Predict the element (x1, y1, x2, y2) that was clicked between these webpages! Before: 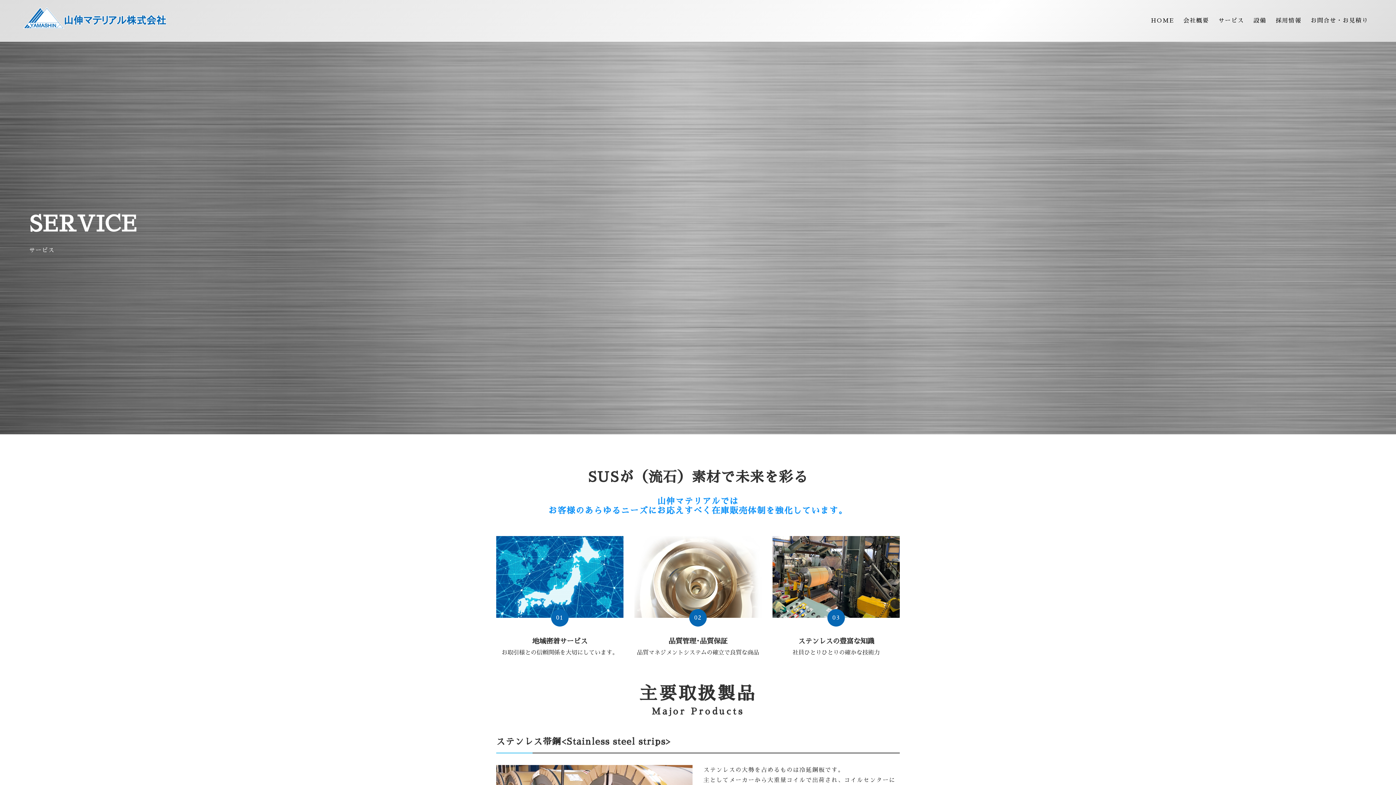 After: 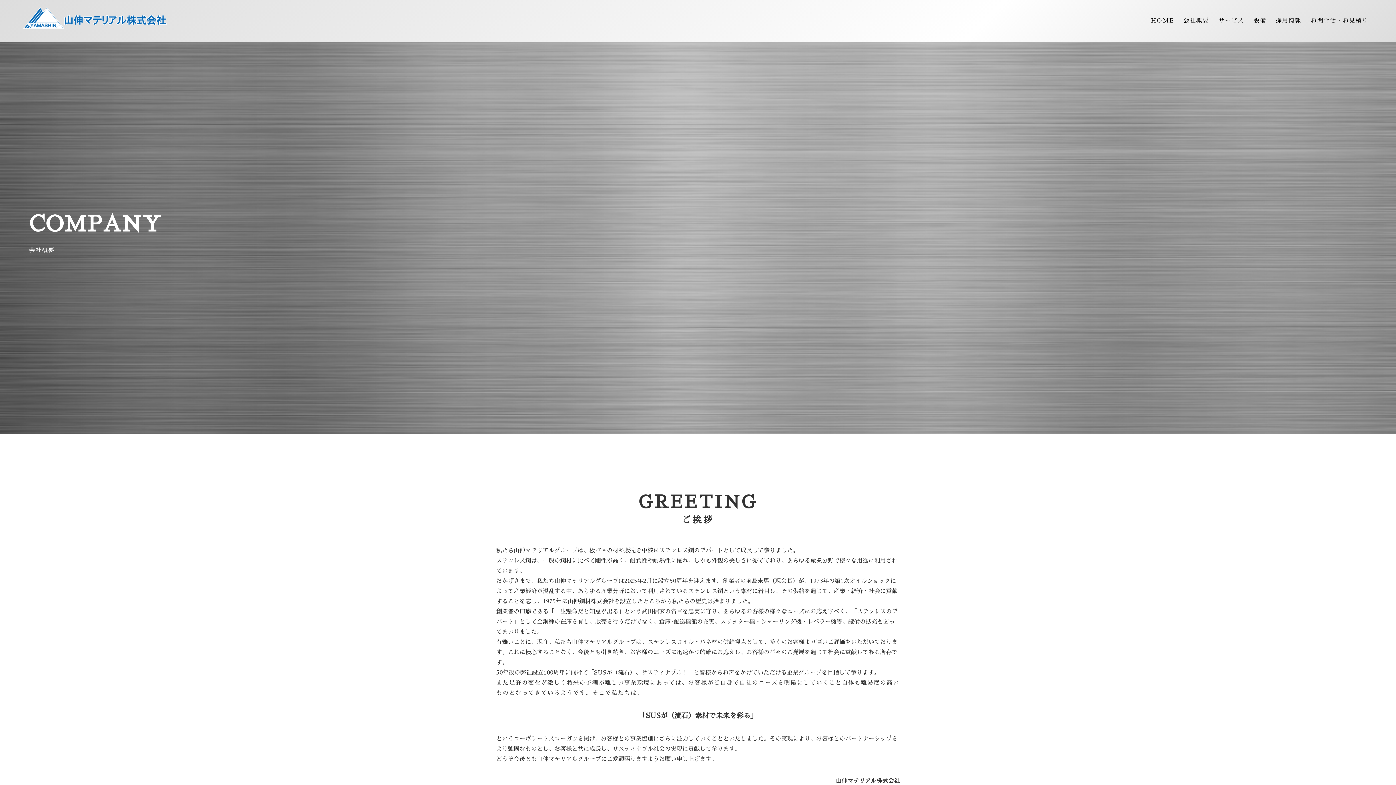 Action: label: 会社概要 bbox: (1182, 4, 1210, 37)